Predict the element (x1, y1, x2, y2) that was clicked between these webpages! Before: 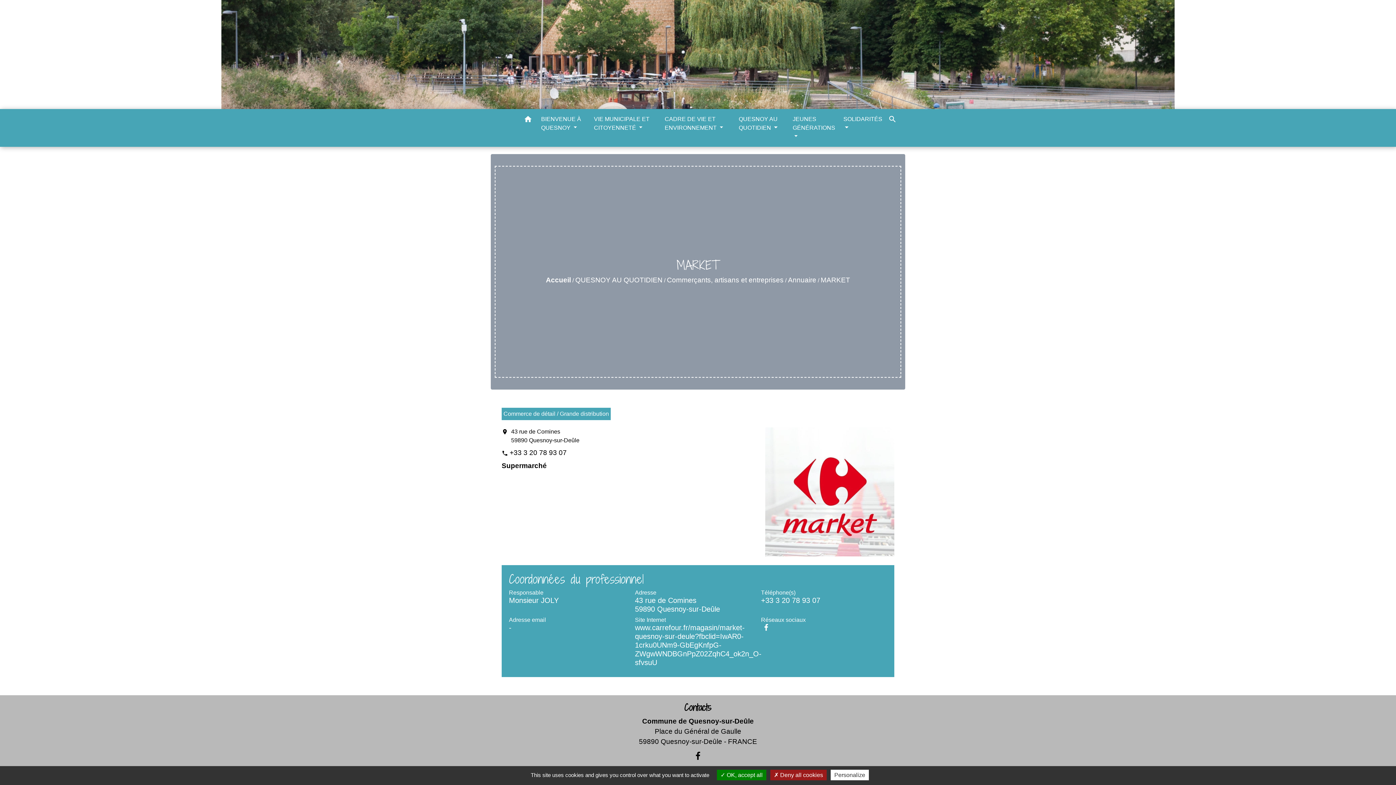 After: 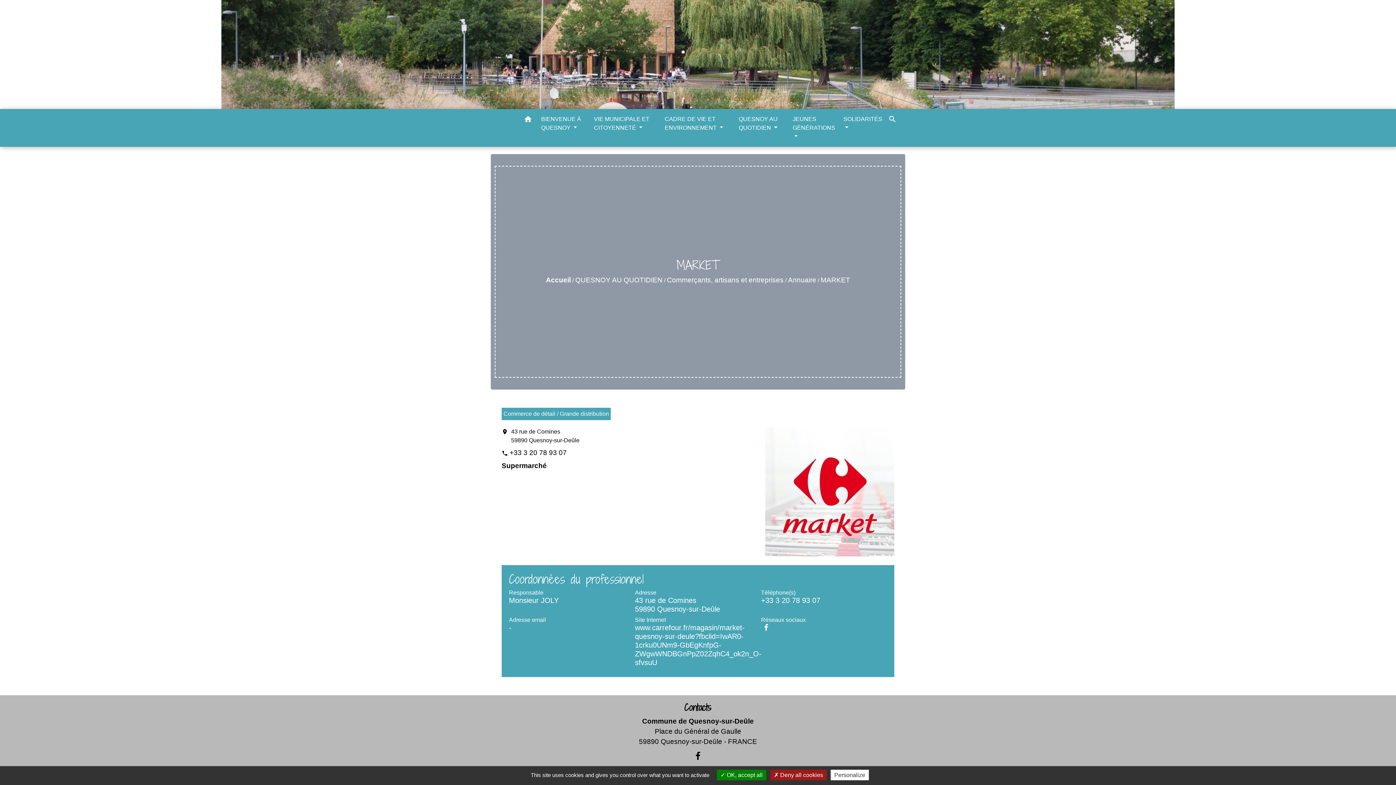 Action: label: +33 3 20 78 93 07 bbox: (761, 596, 881, 605)